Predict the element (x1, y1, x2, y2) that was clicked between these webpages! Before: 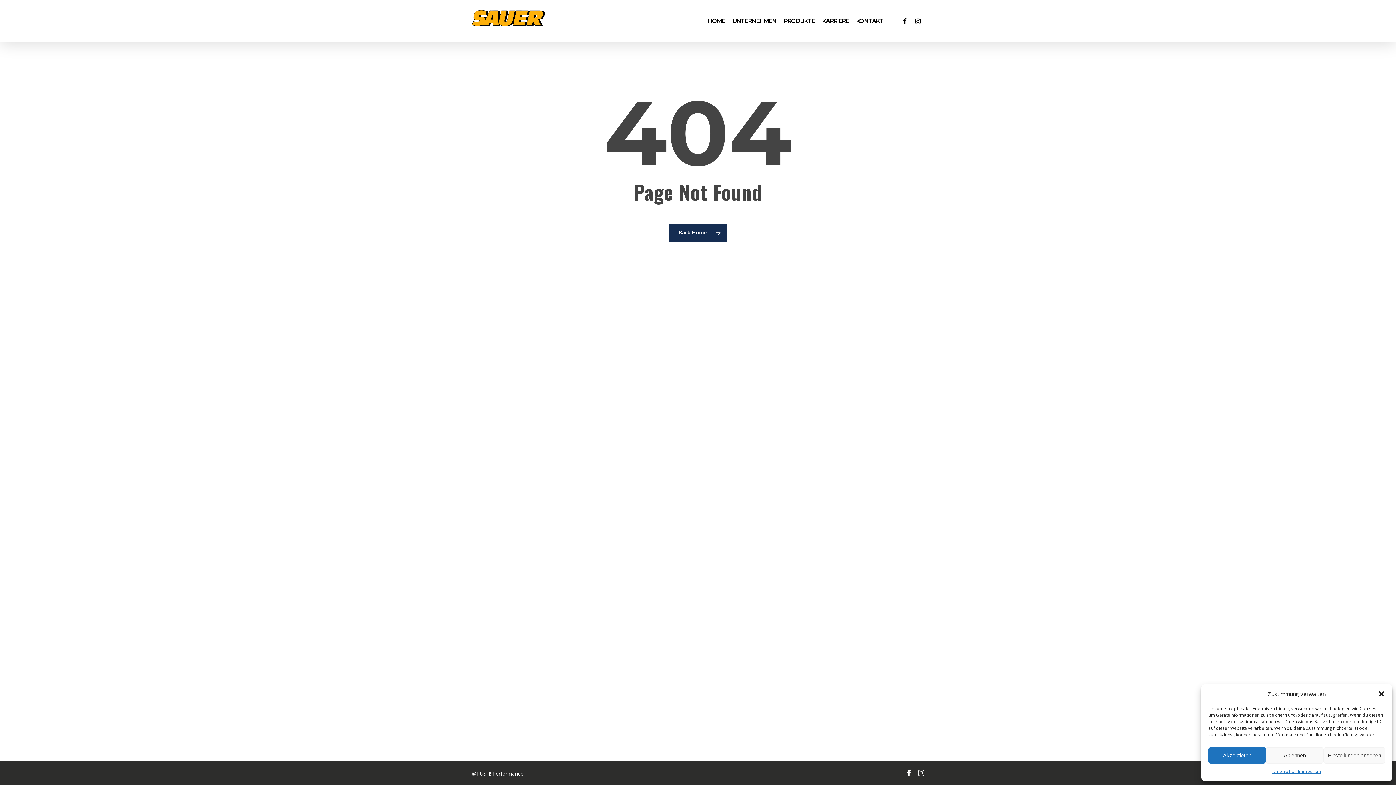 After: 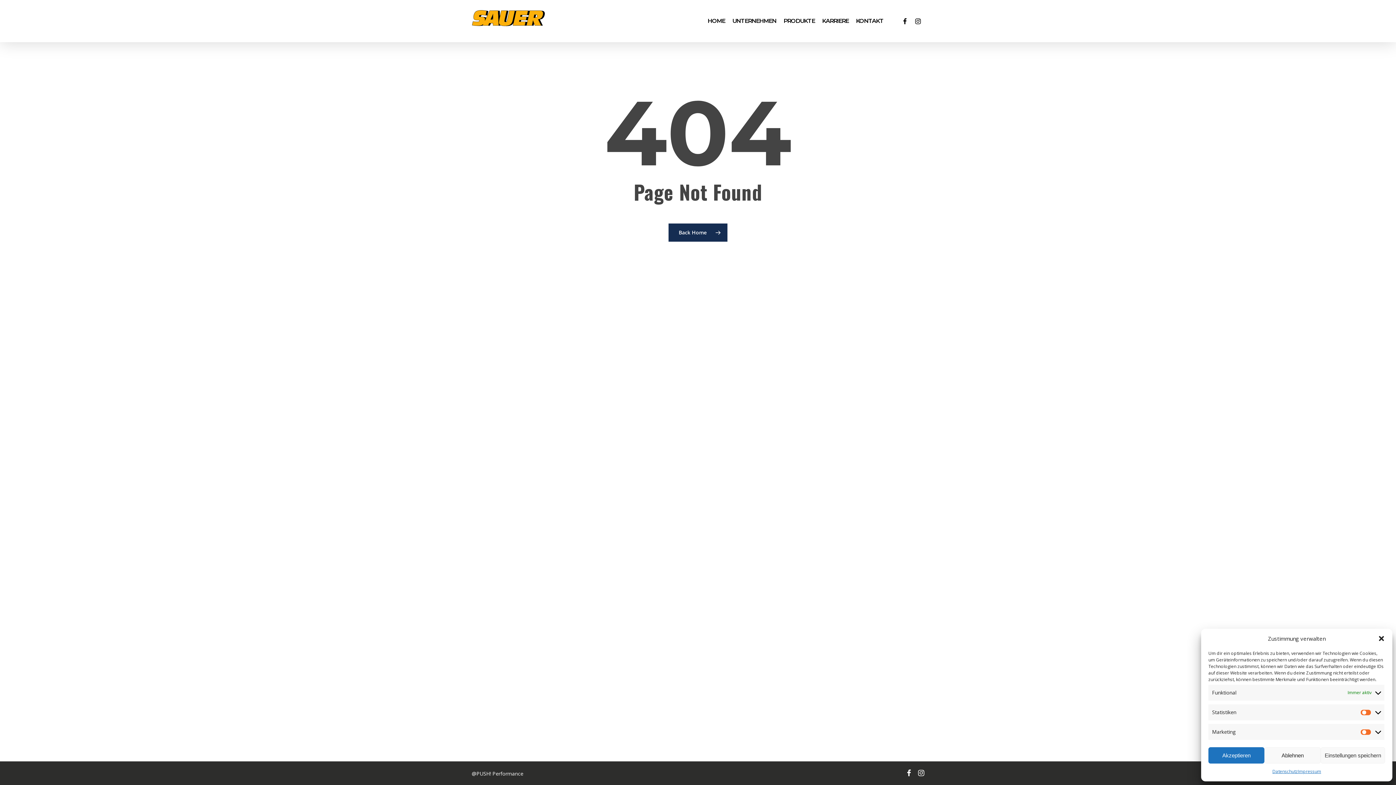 Action: label: Einstellungen ansehen bbox: (1323, 747, 1385, 764)